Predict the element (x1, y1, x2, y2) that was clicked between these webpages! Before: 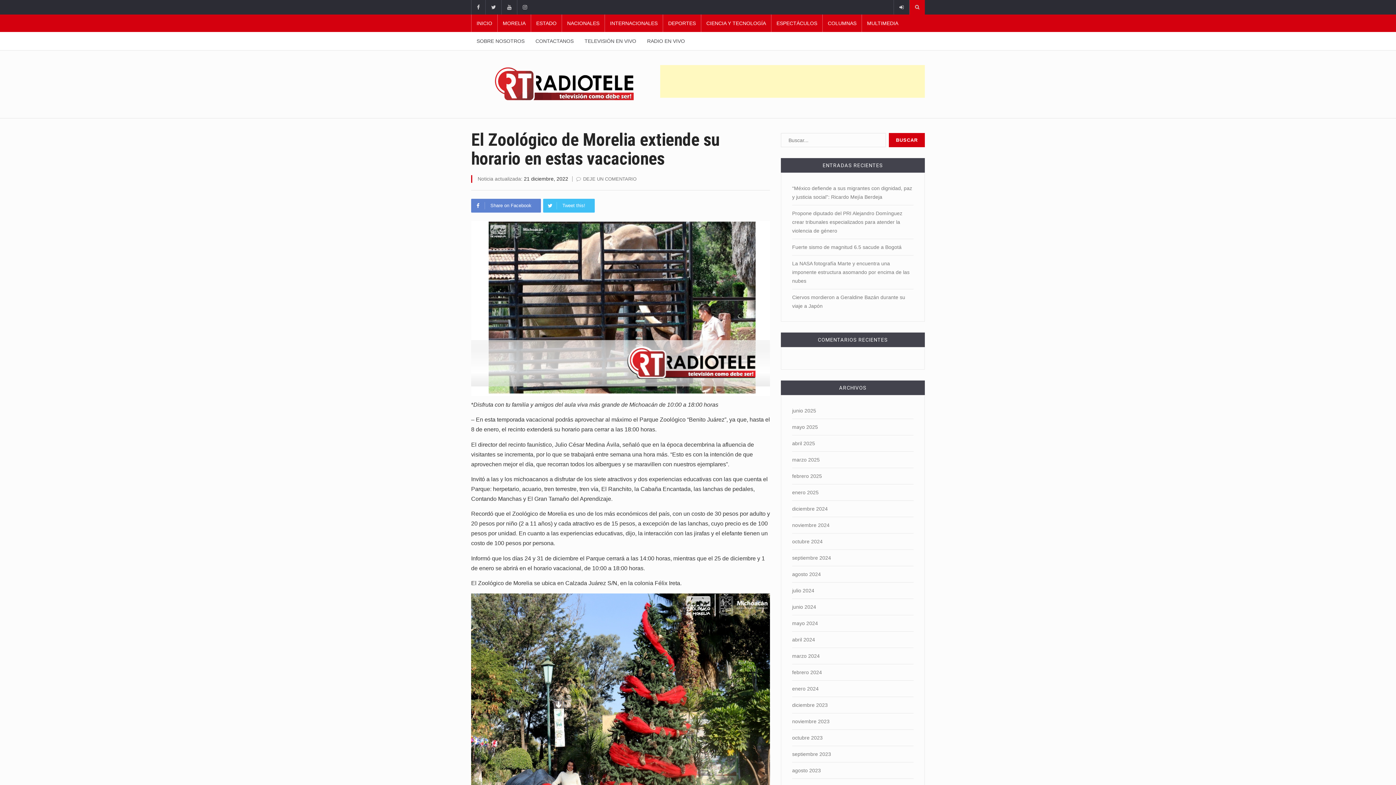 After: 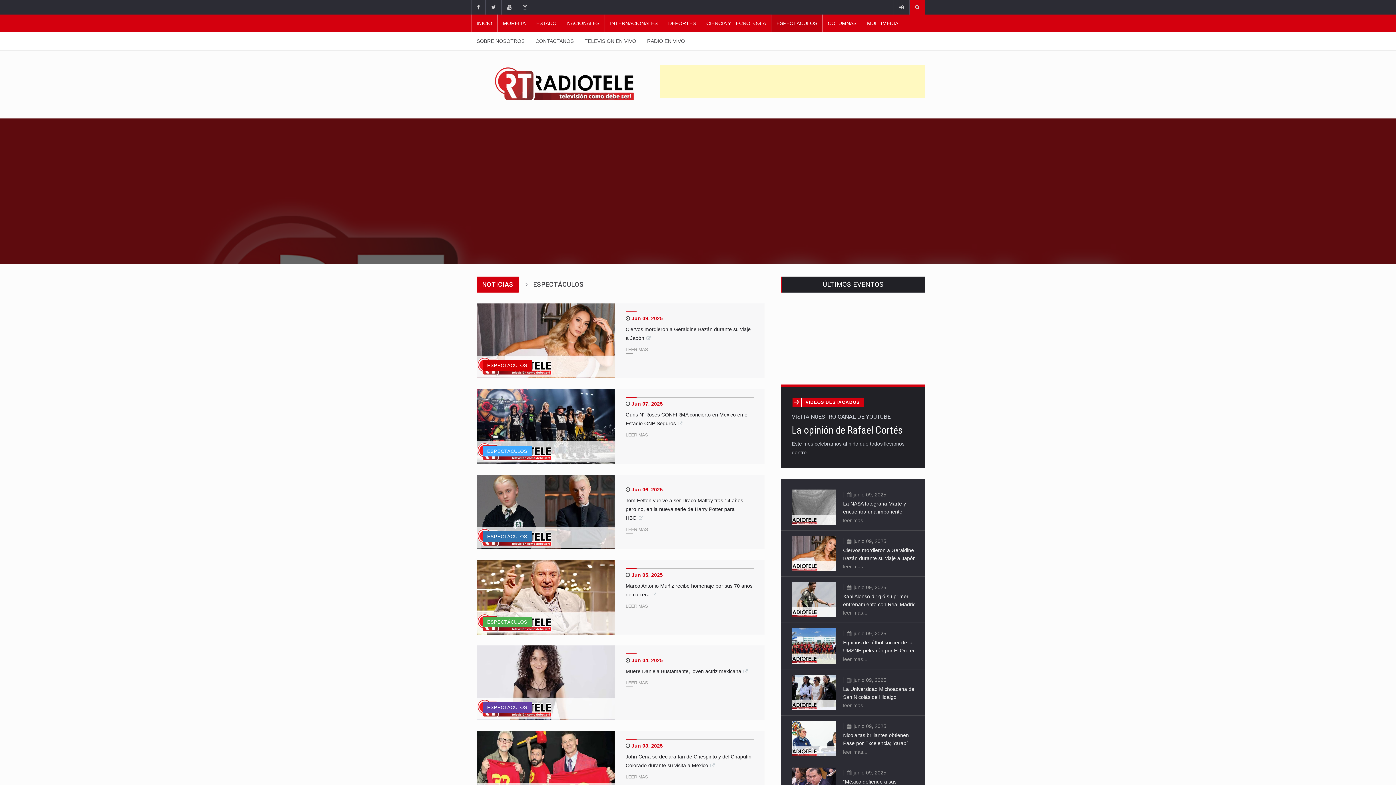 Action: label: ESPECTÁCULOS bbox: (771, 14, 822, 32)